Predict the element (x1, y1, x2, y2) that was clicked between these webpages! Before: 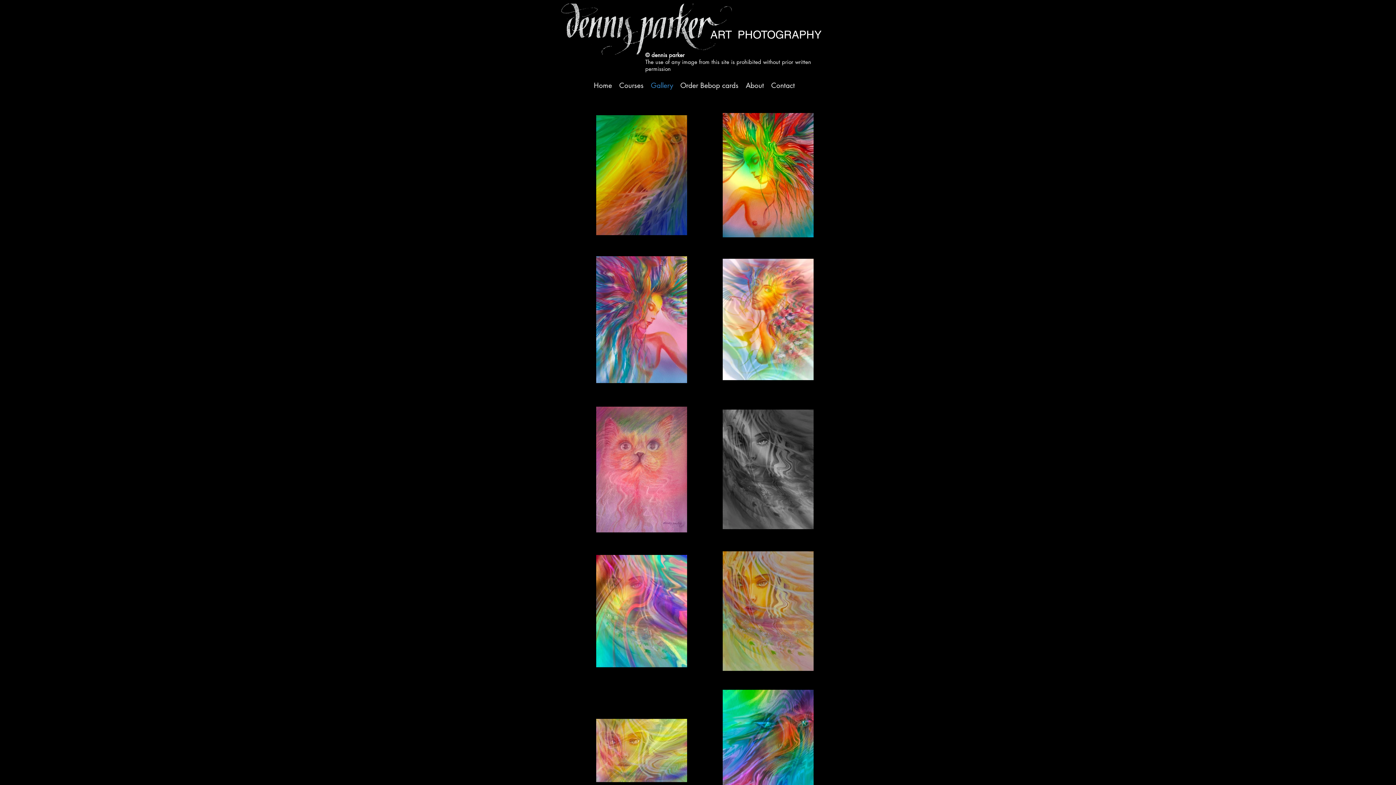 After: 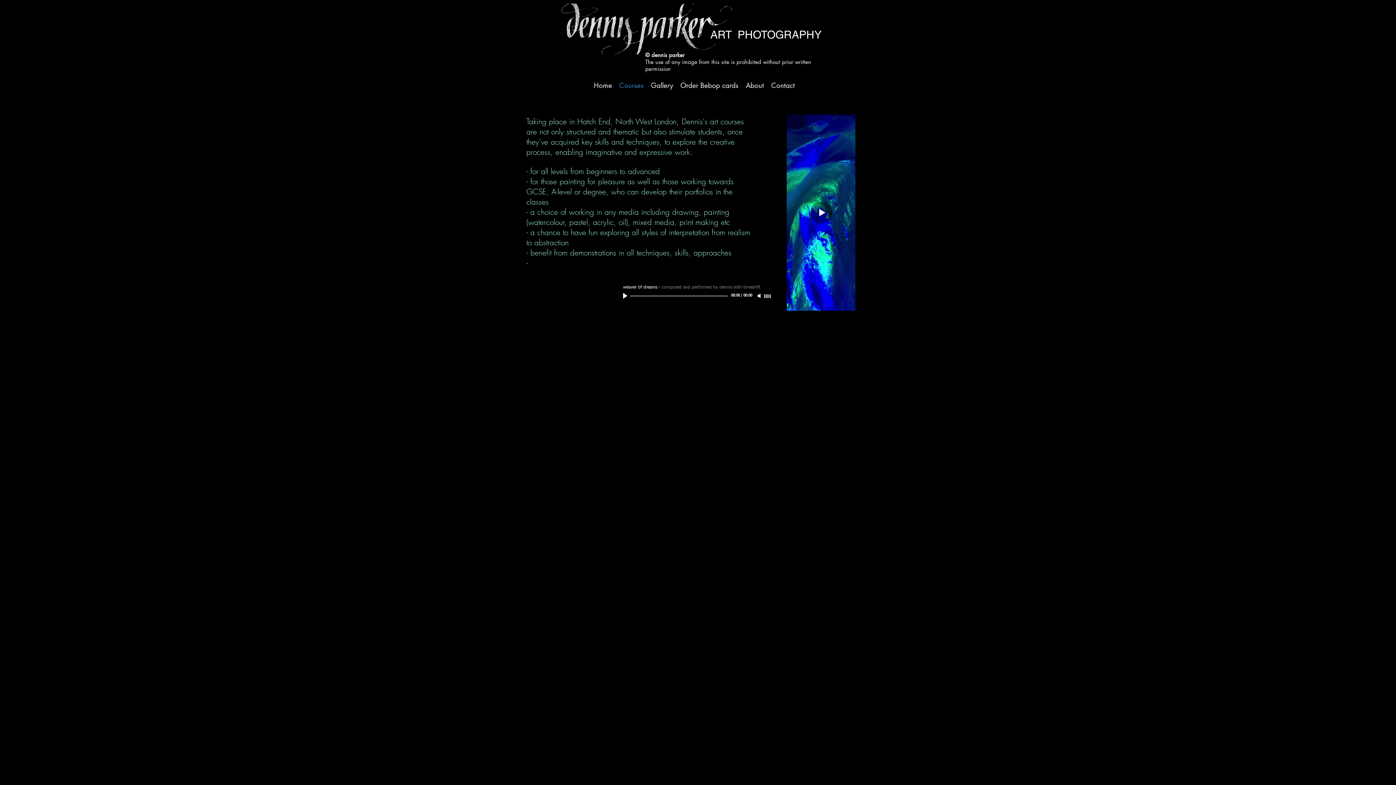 Action: bbox: (615, 76, 647, 94) label: Courses